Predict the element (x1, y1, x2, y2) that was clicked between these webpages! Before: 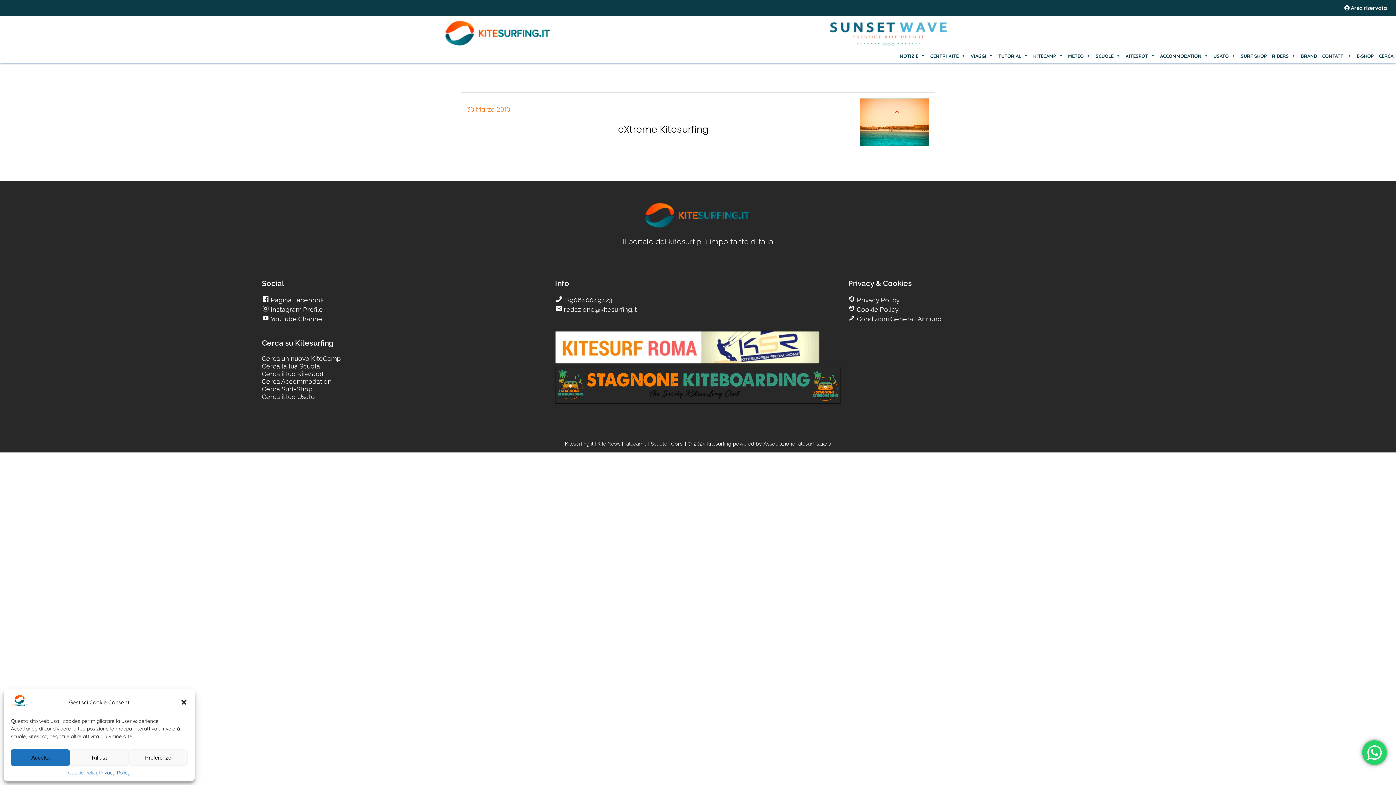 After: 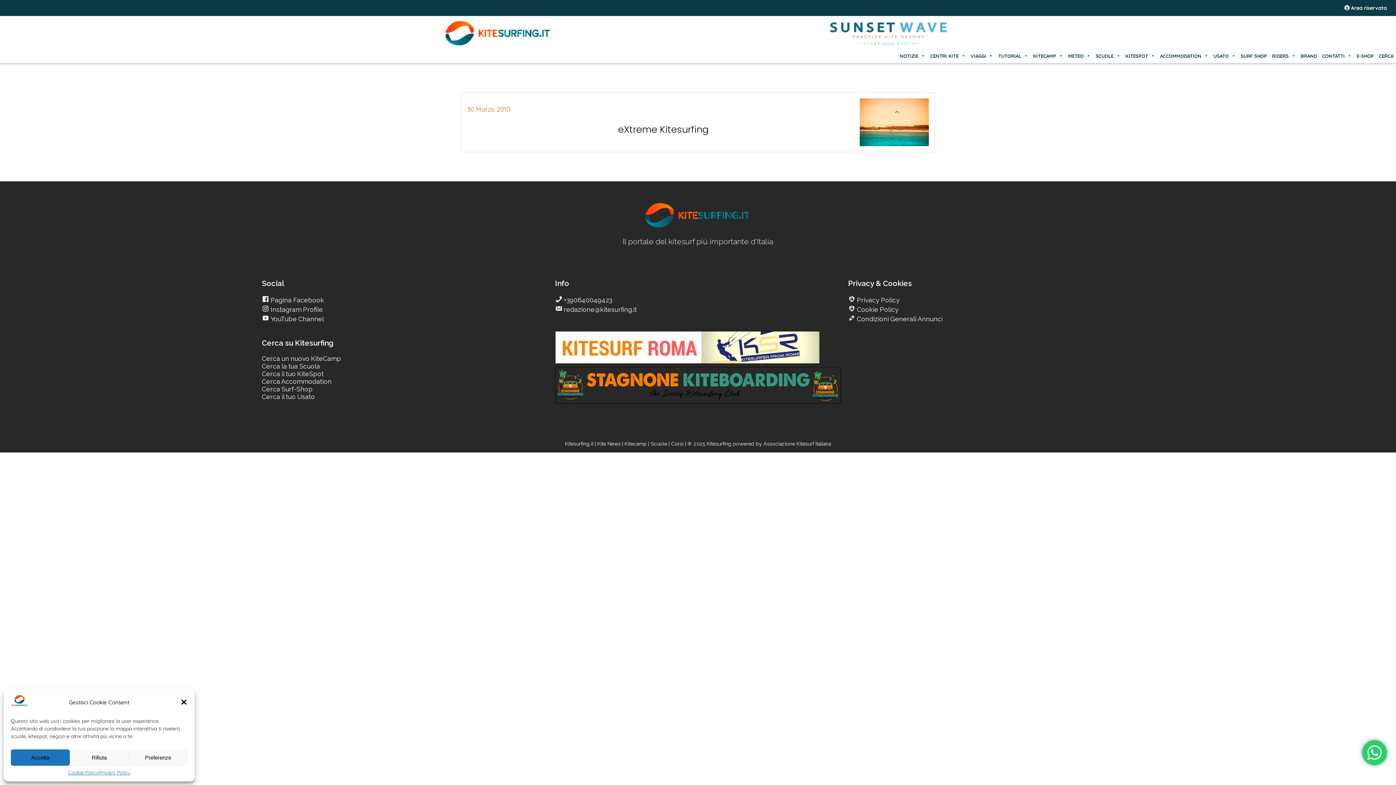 Action: label:  Instagram Profile bbox: (269, 305, 323, 313)